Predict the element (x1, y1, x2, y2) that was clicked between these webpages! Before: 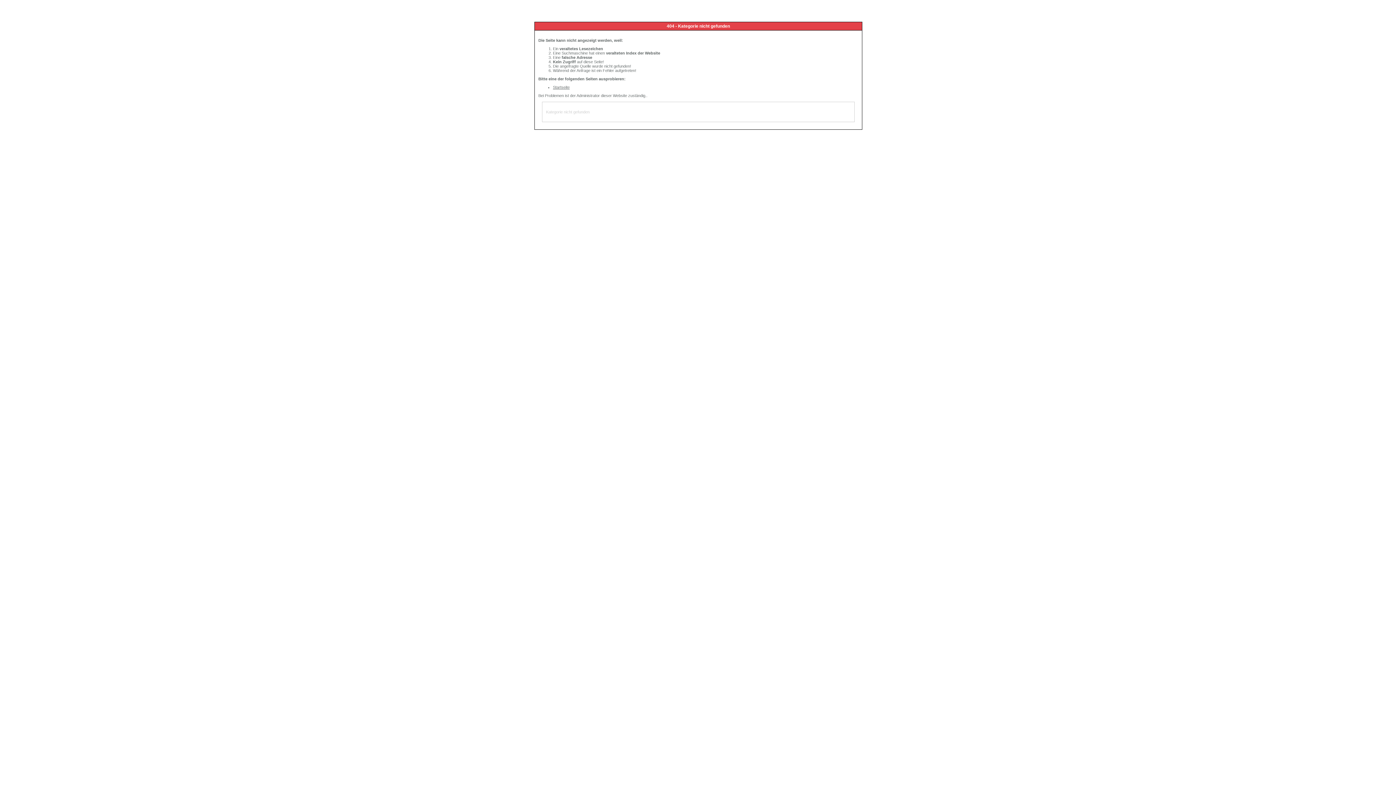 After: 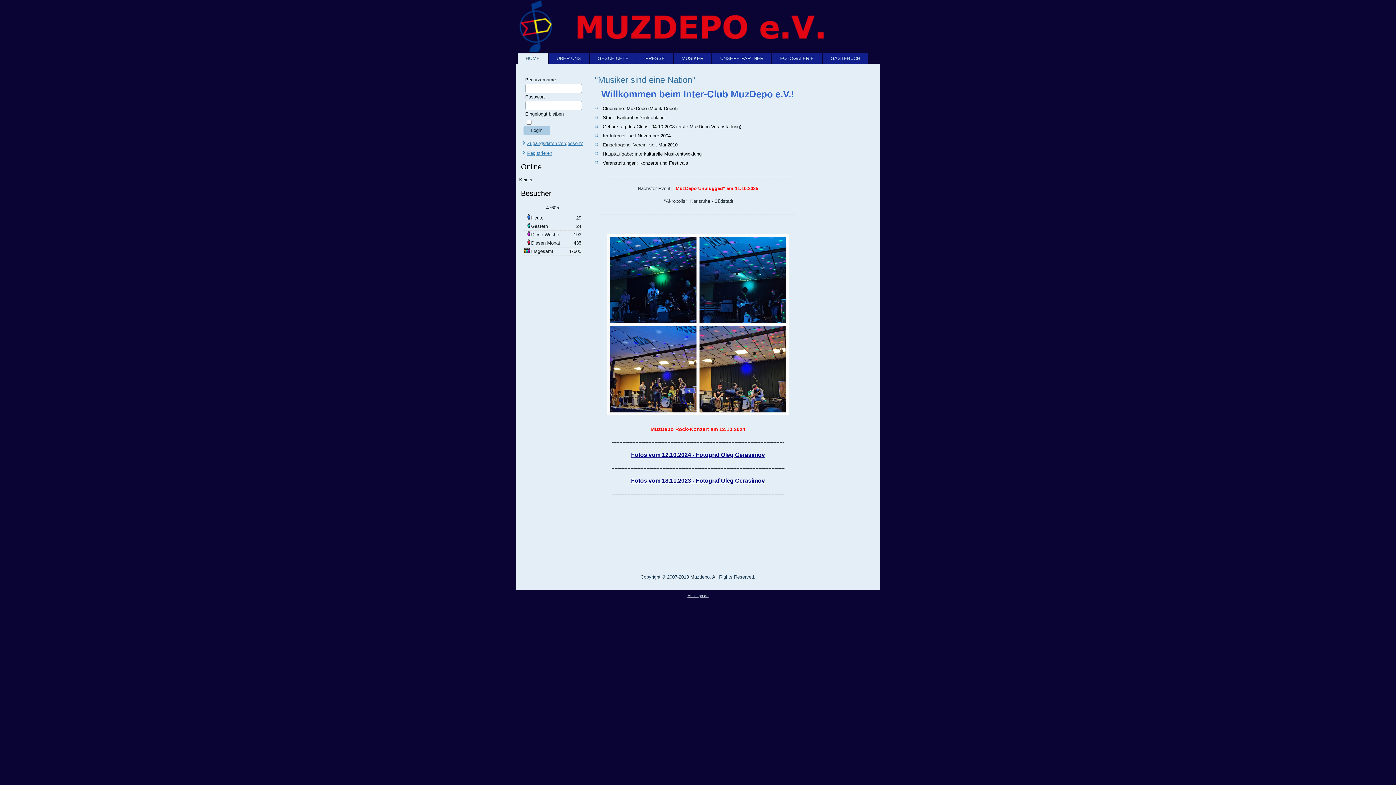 Action: bbox: (553, 85, 569, 89) label: Startseite